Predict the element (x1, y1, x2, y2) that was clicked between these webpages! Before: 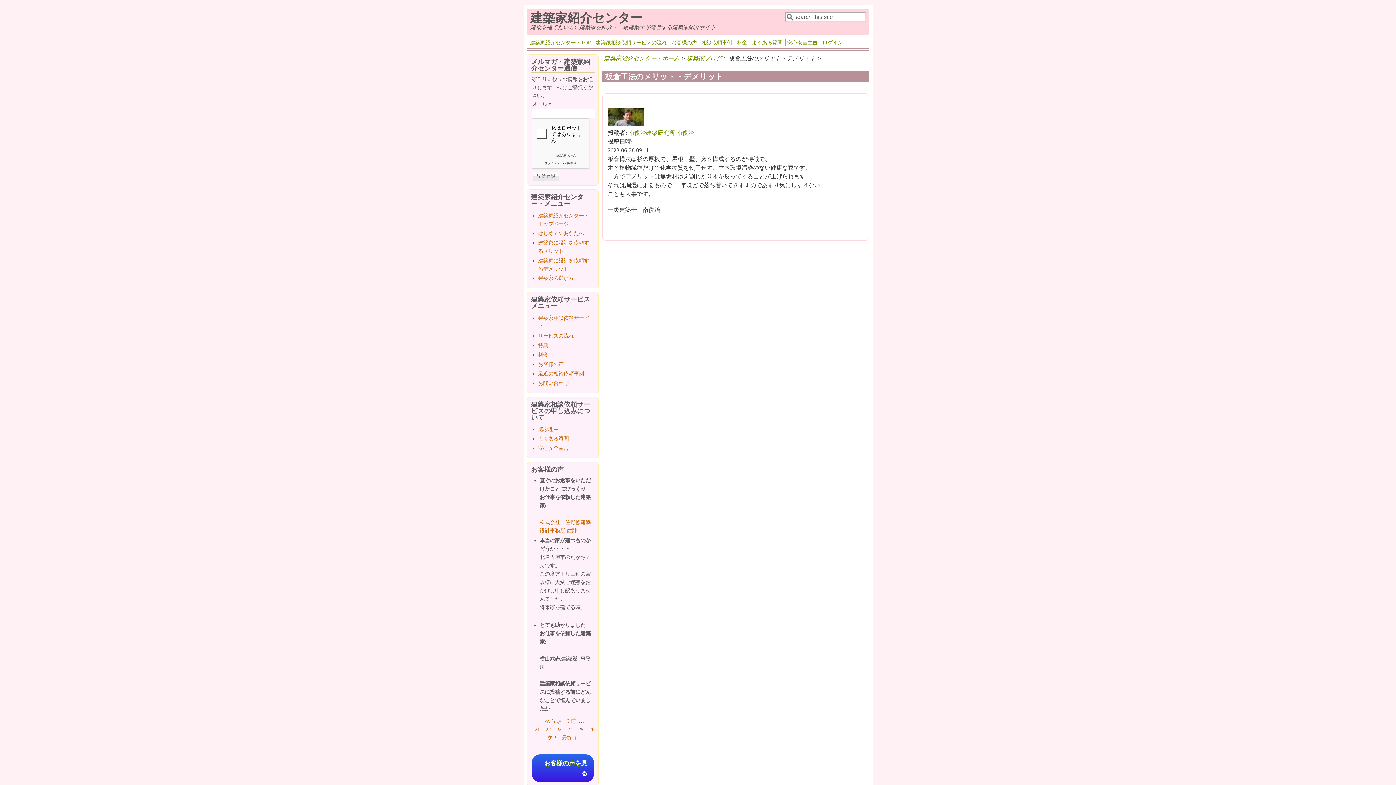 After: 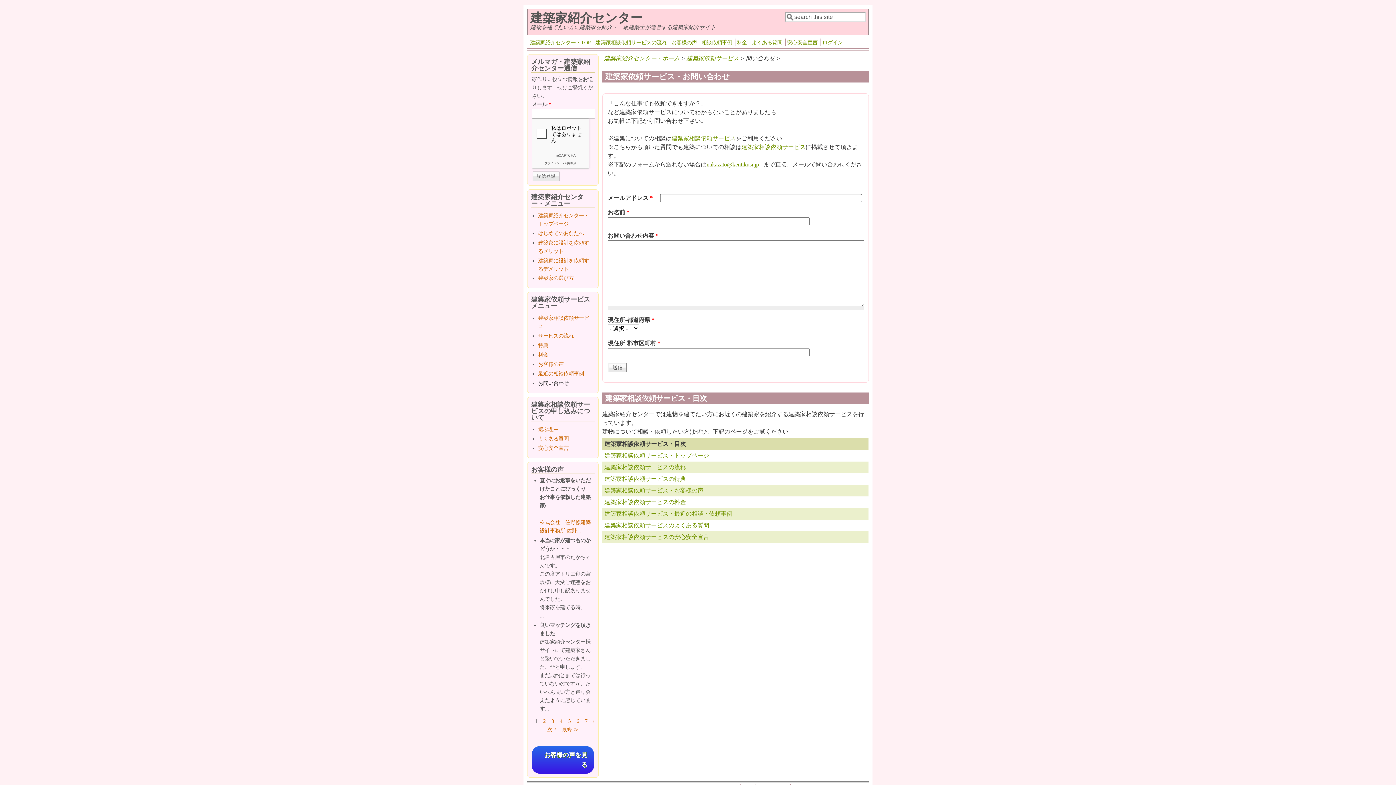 Action: bbox: (538, 380, 568, 386) label: お問い合わせ